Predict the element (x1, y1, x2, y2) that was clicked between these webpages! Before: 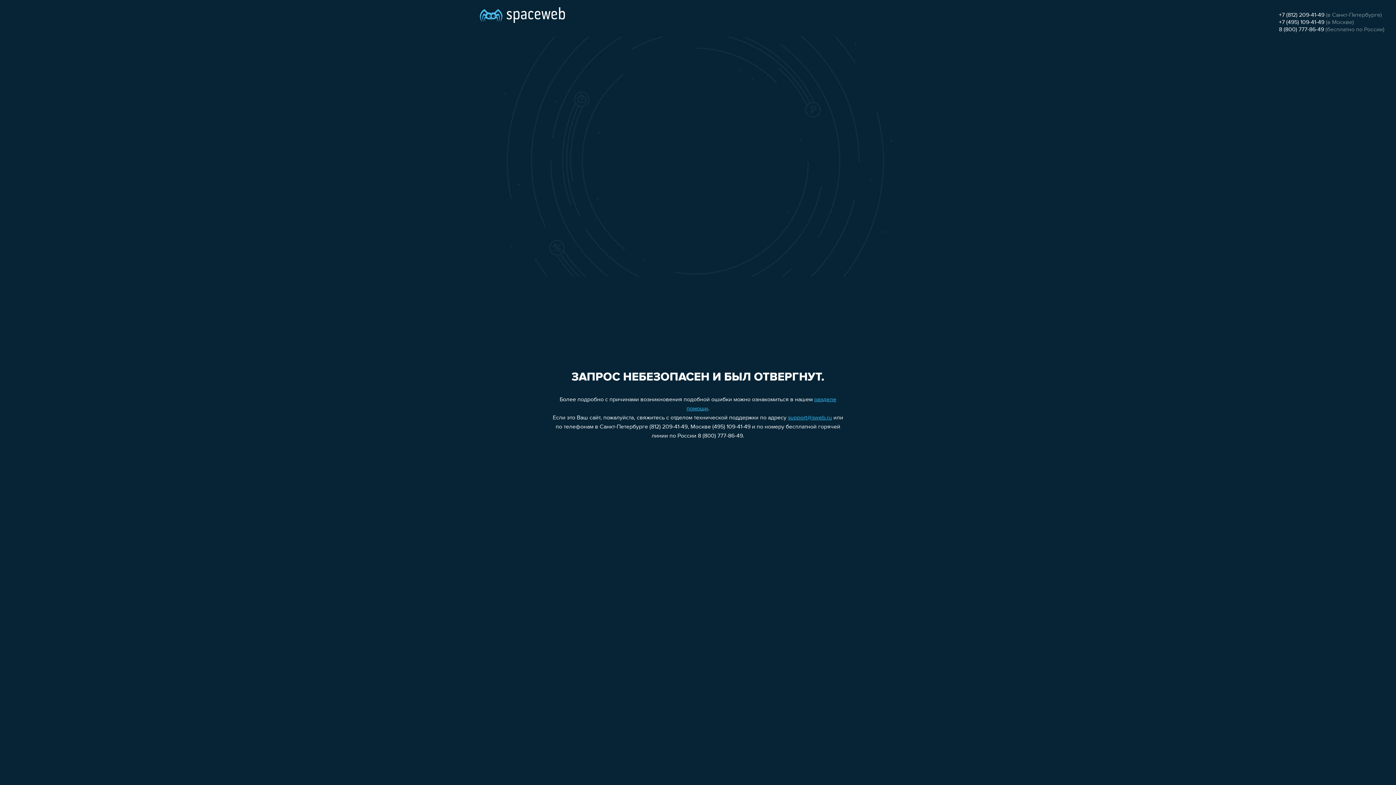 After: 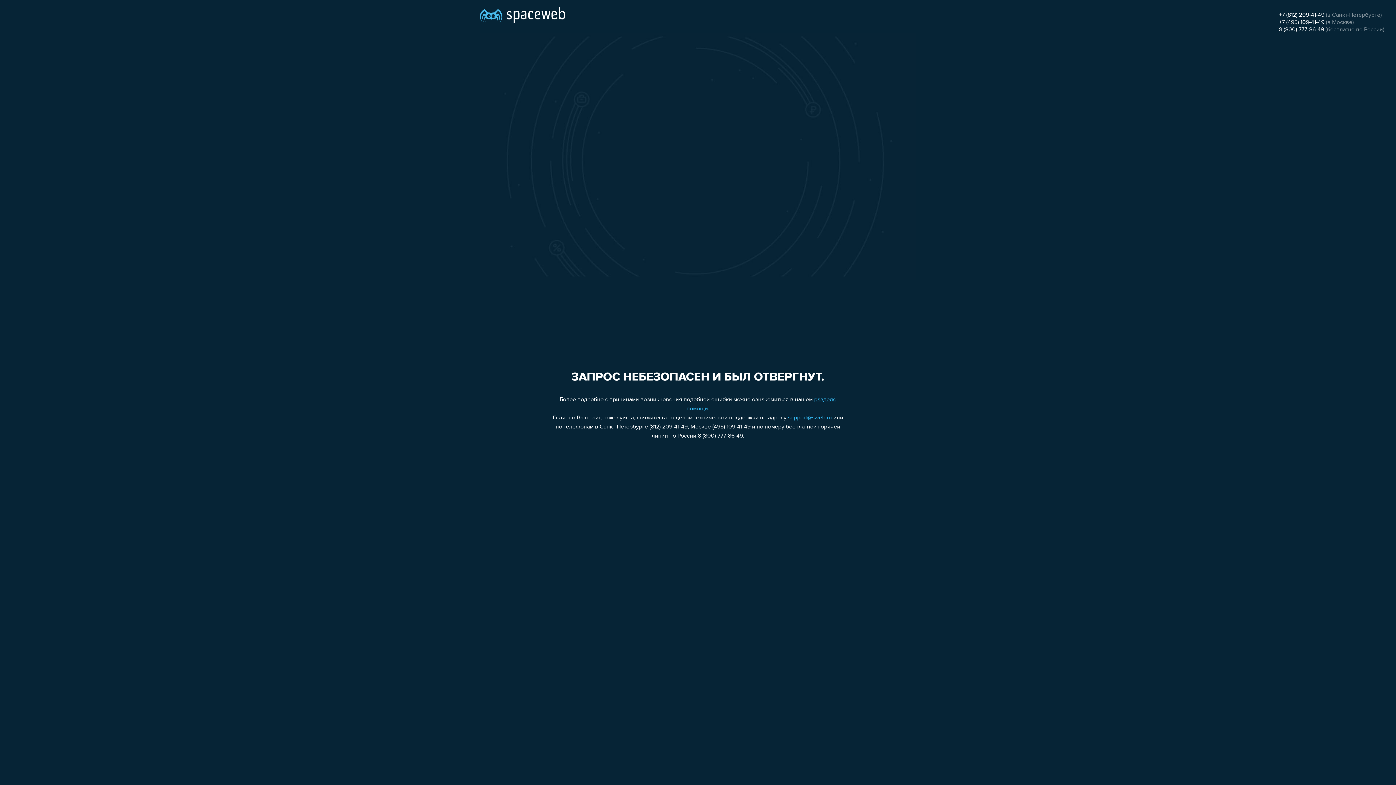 Action: label: +7 (812) 209-41-49 bbox: (1279, 12, 1324, 18)